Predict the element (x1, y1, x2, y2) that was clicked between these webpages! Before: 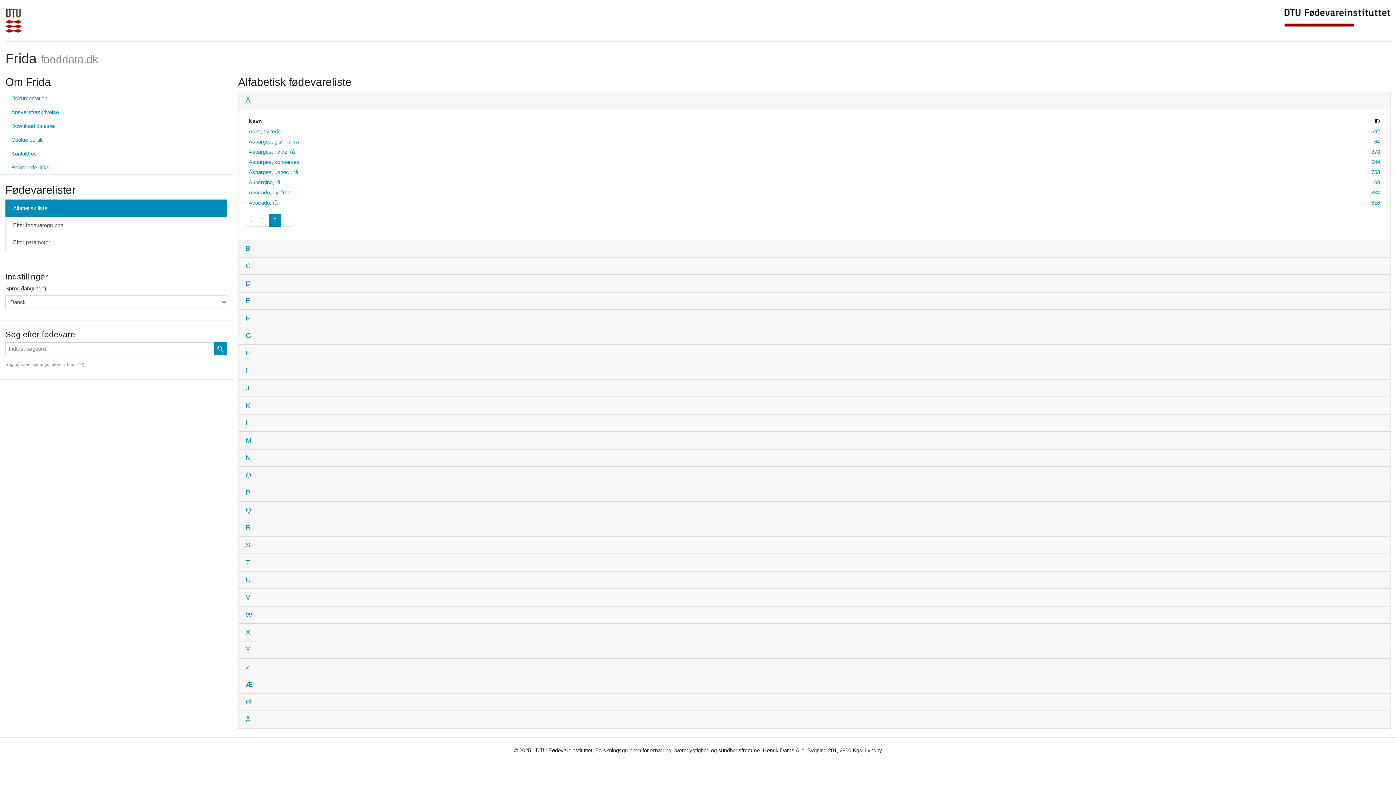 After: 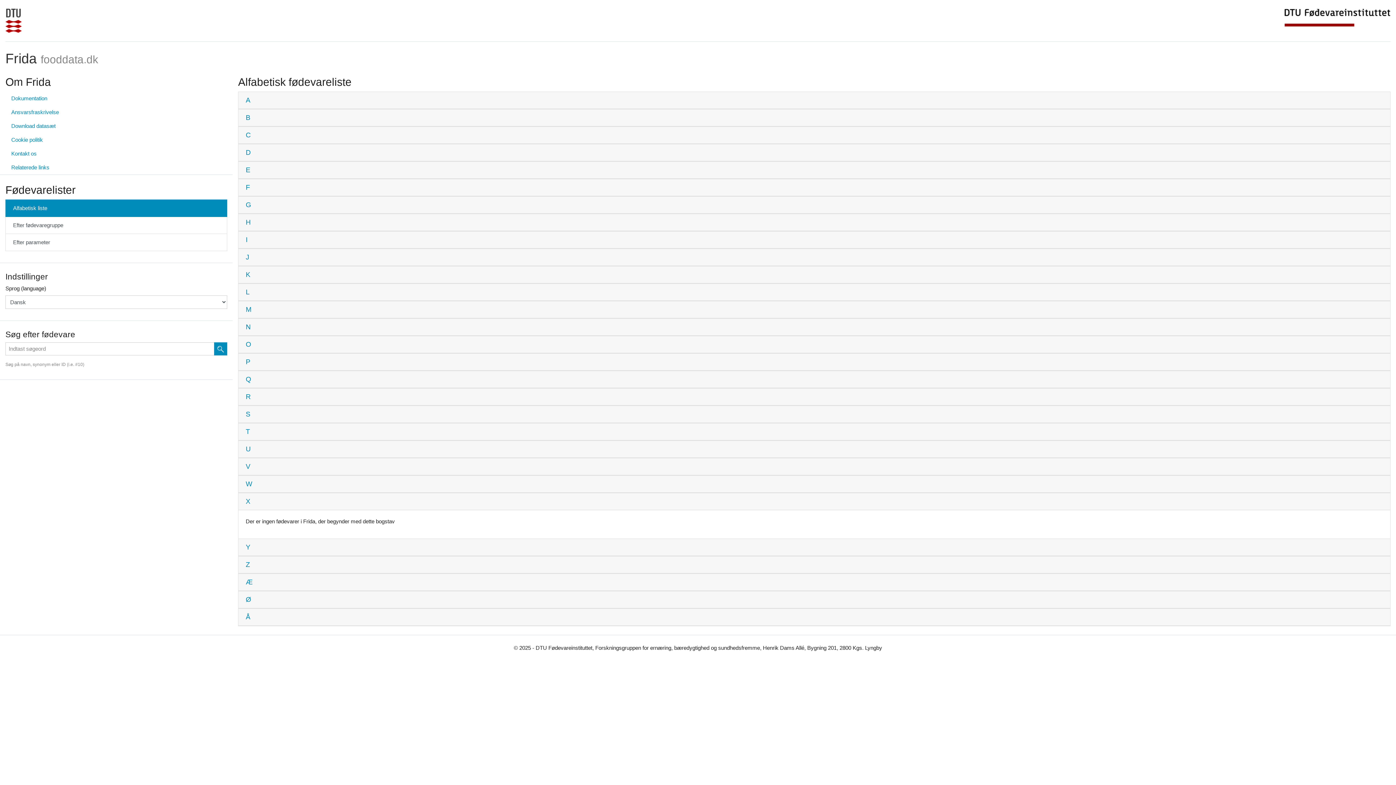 Action: label: X bbox: (238, 624, 1390, 641)